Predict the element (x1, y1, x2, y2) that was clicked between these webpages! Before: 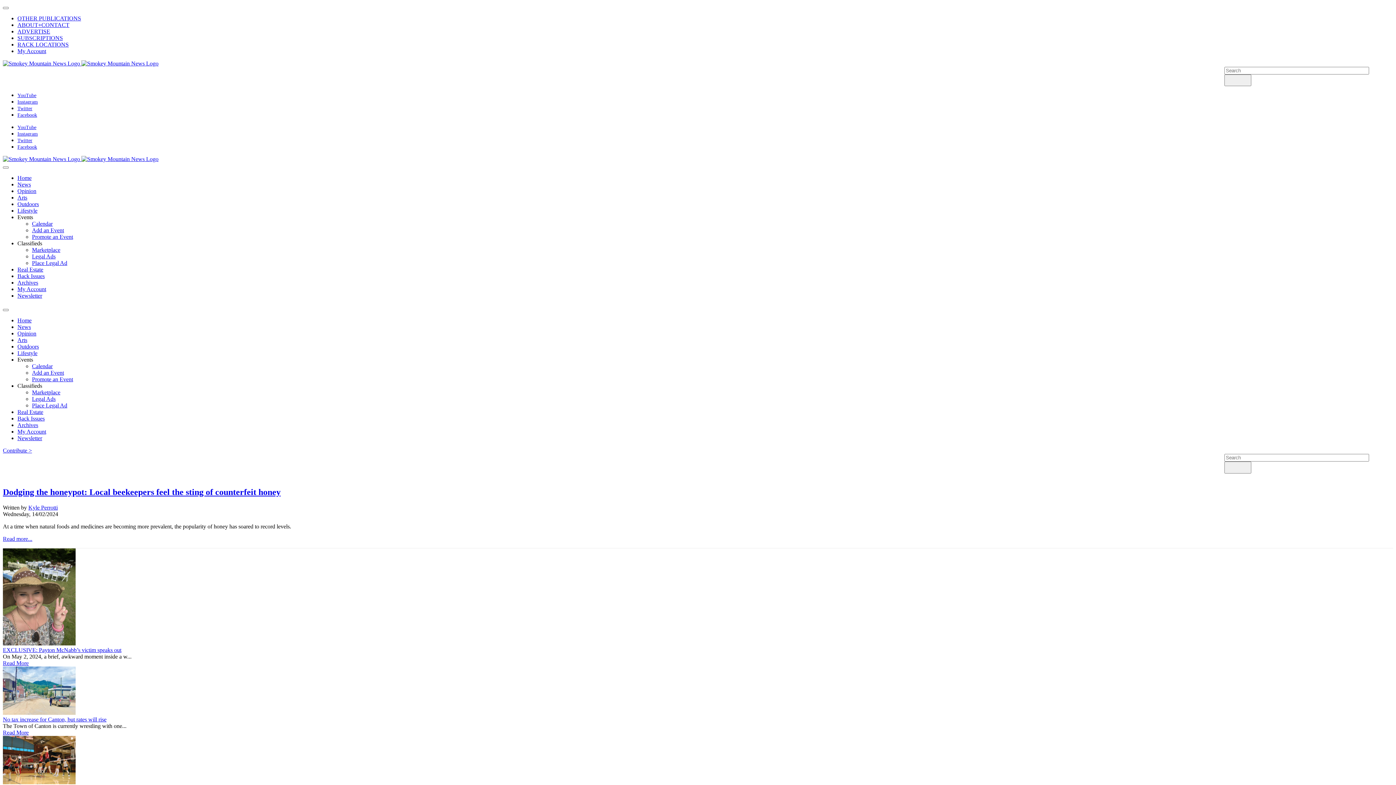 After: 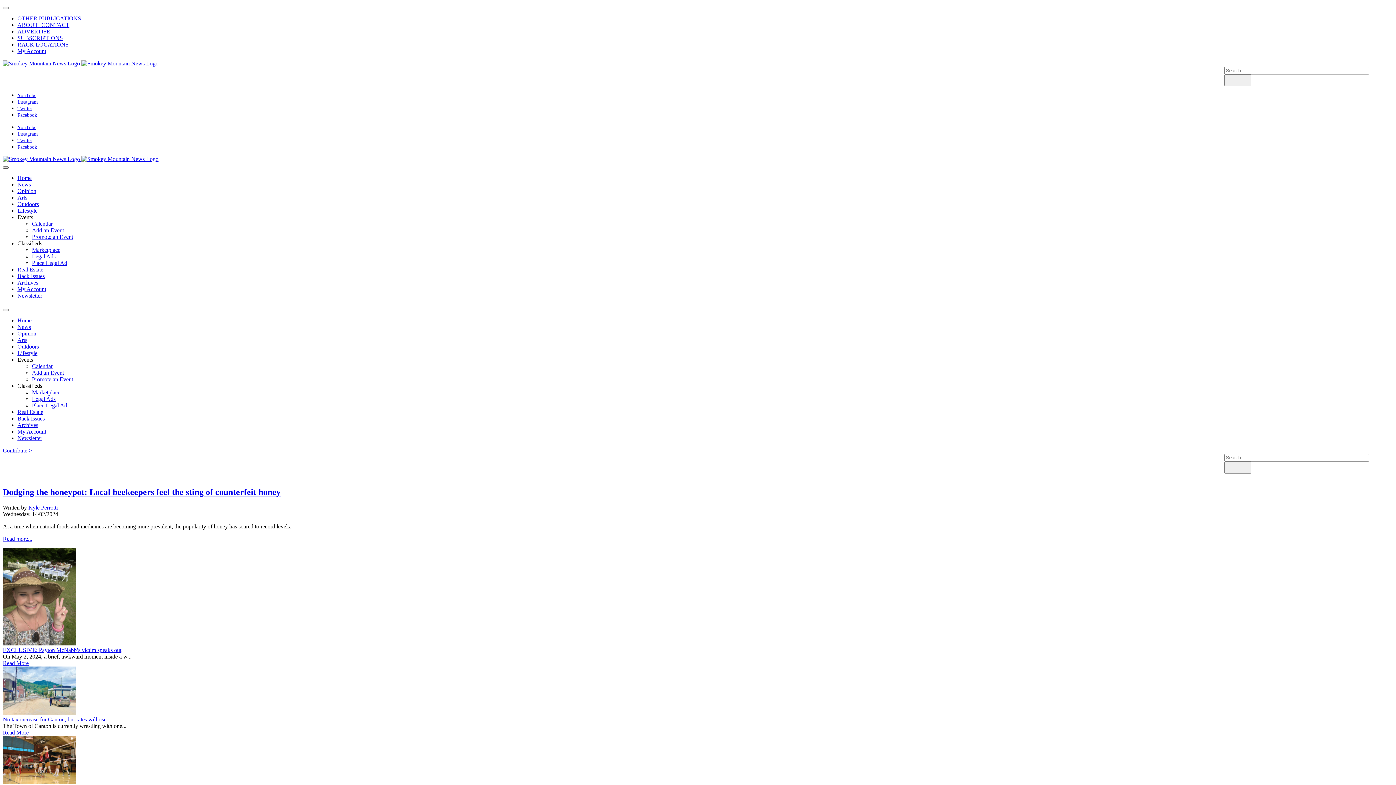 Action: bbox: (2, 166, 8, 168)